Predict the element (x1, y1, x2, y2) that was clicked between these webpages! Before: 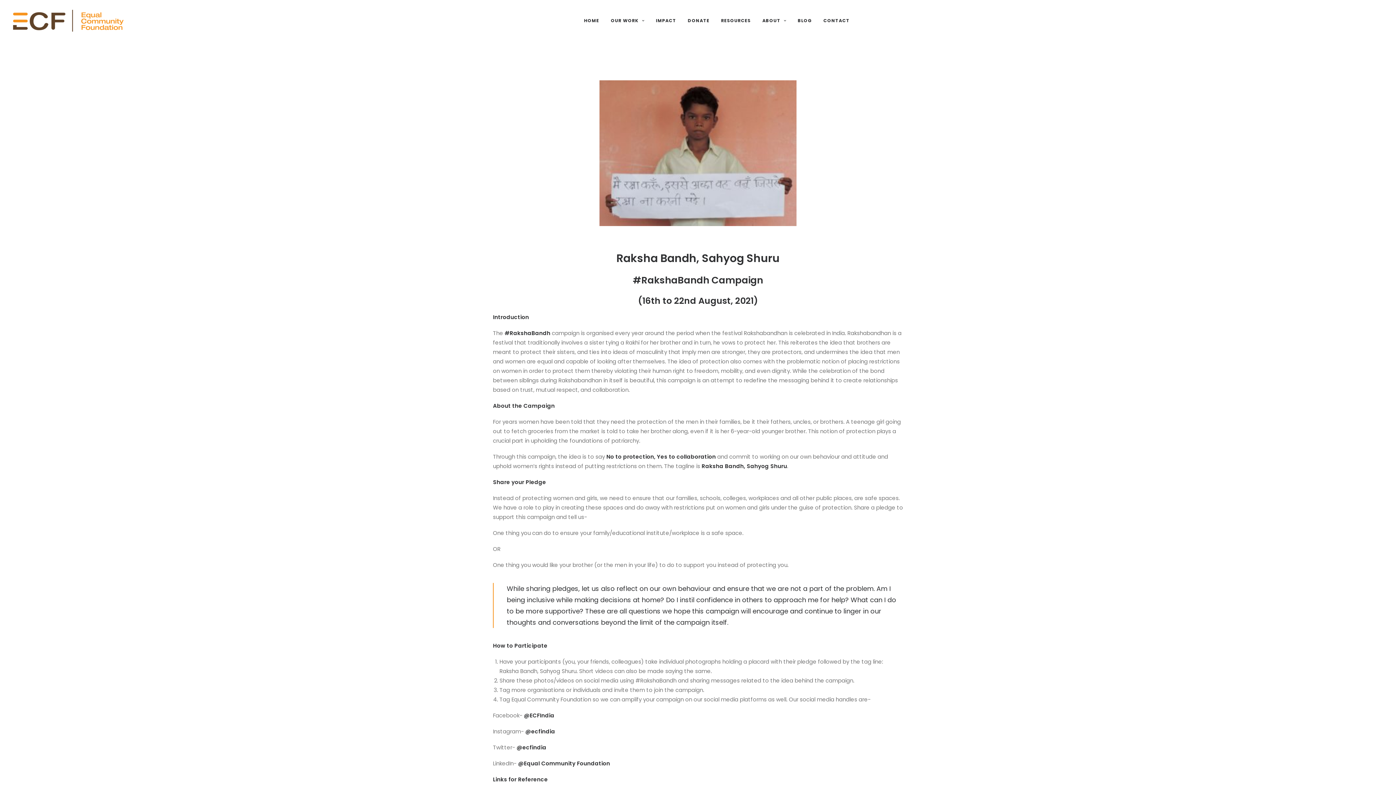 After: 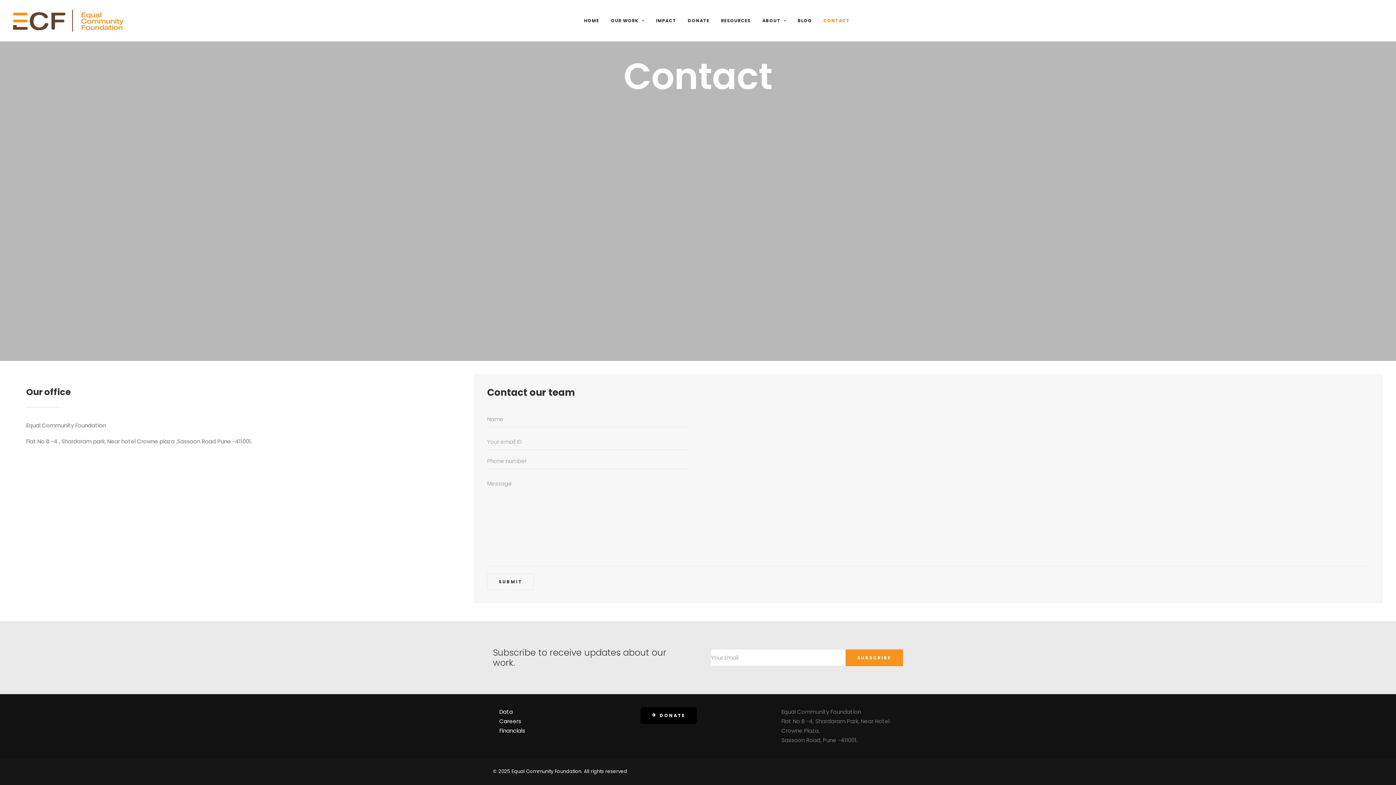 Action: bbox: (818, 0, 854, 41) label: CONTACT